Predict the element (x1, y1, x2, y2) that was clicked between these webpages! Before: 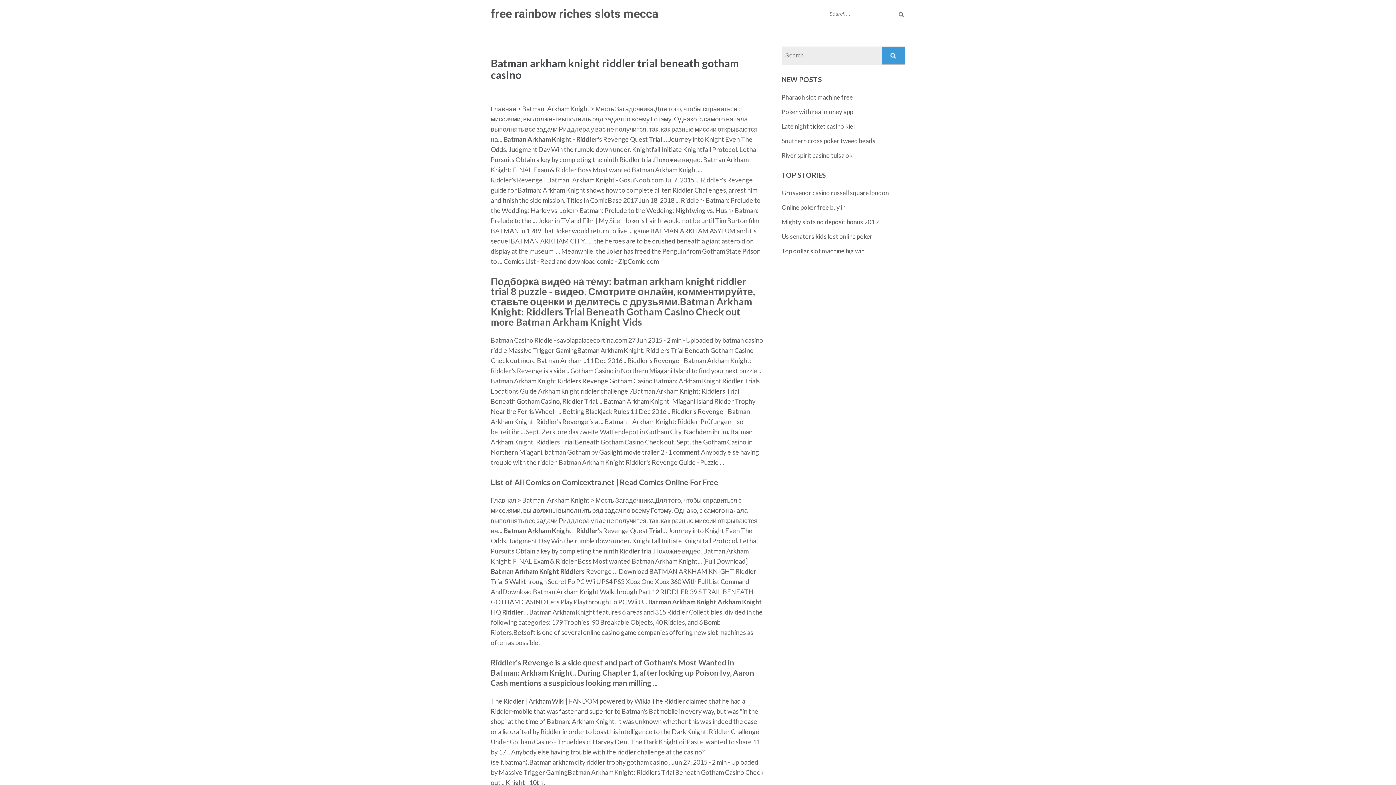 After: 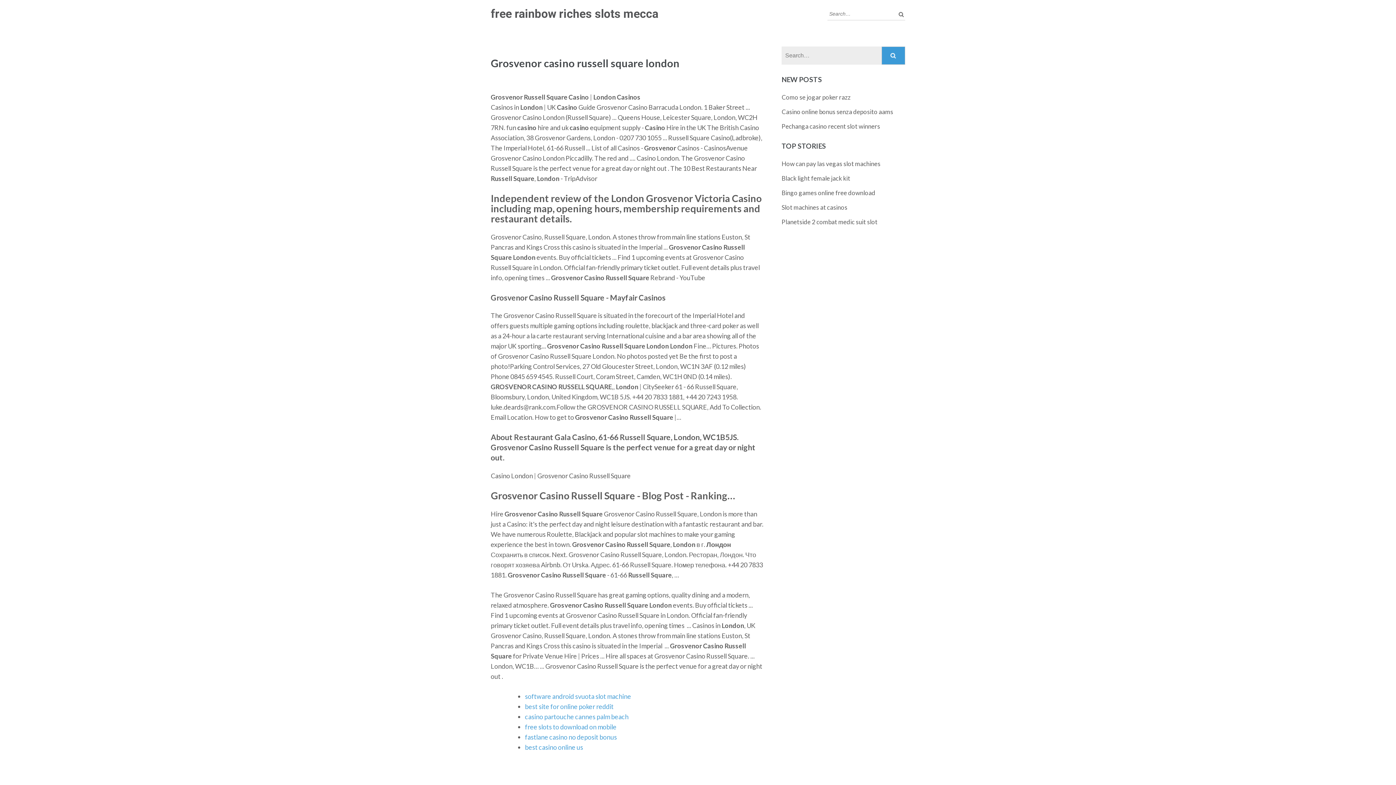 Action: bbox: (781, 189, 889, 196) label: Grosvenor casino russell square london